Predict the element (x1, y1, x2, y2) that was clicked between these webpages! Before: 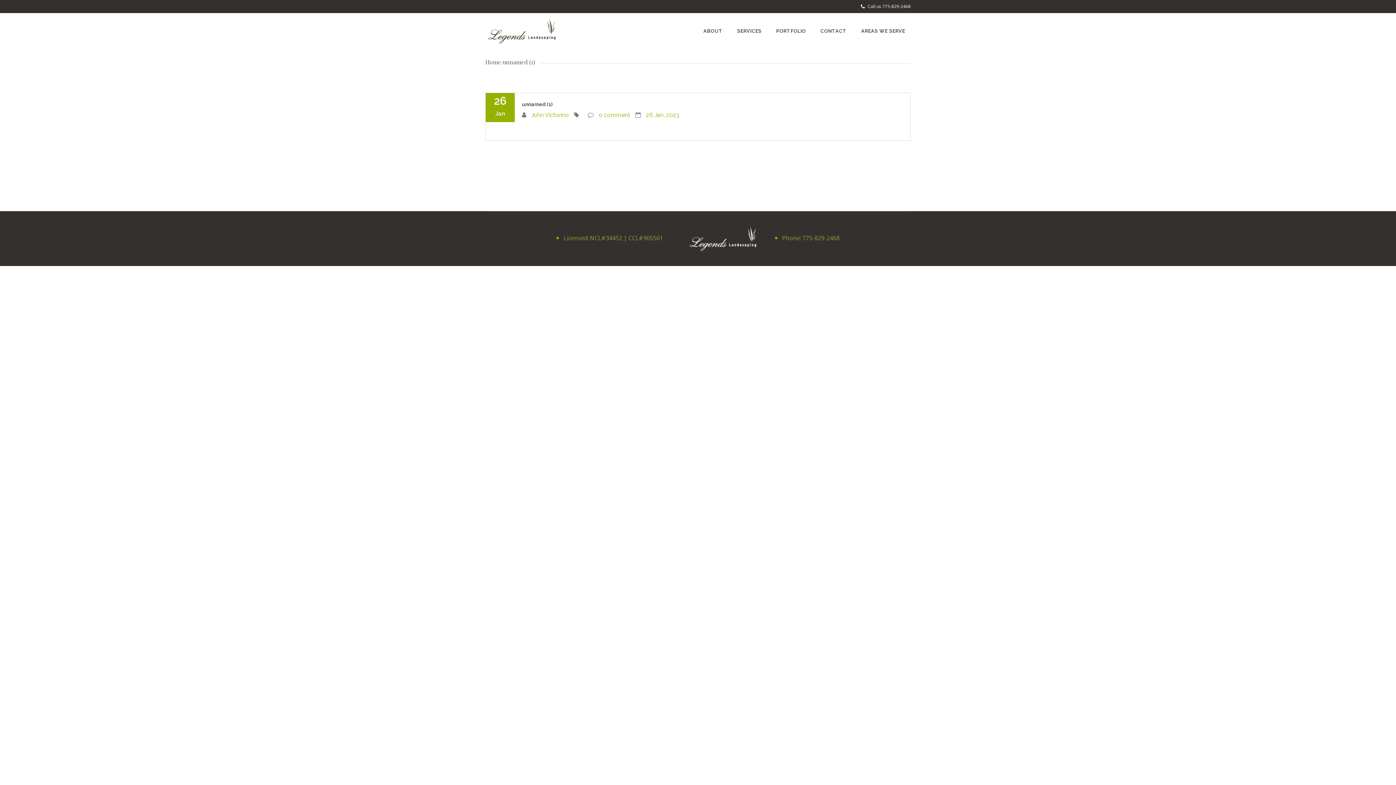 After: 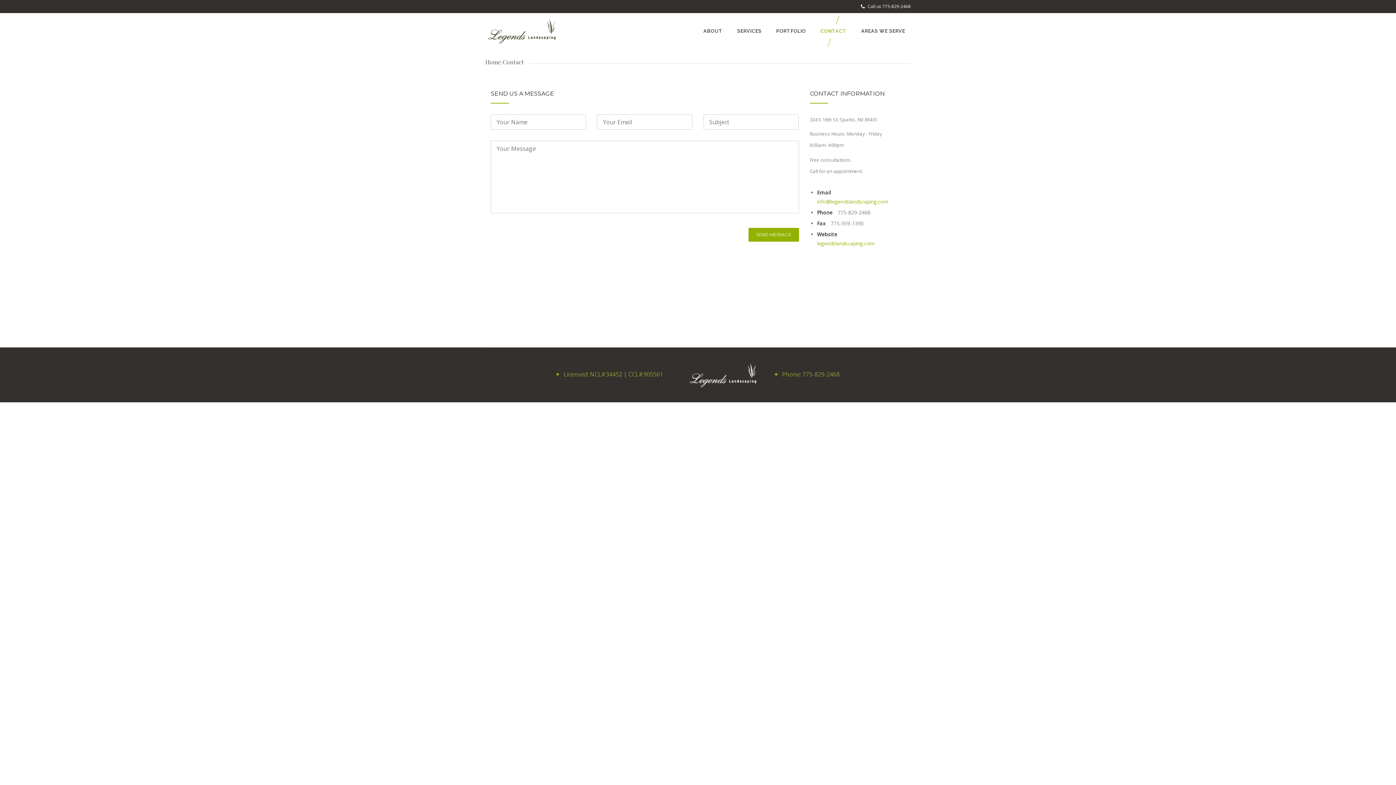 Action: bbox: (815, 24, 852, 38) label: CONTACT